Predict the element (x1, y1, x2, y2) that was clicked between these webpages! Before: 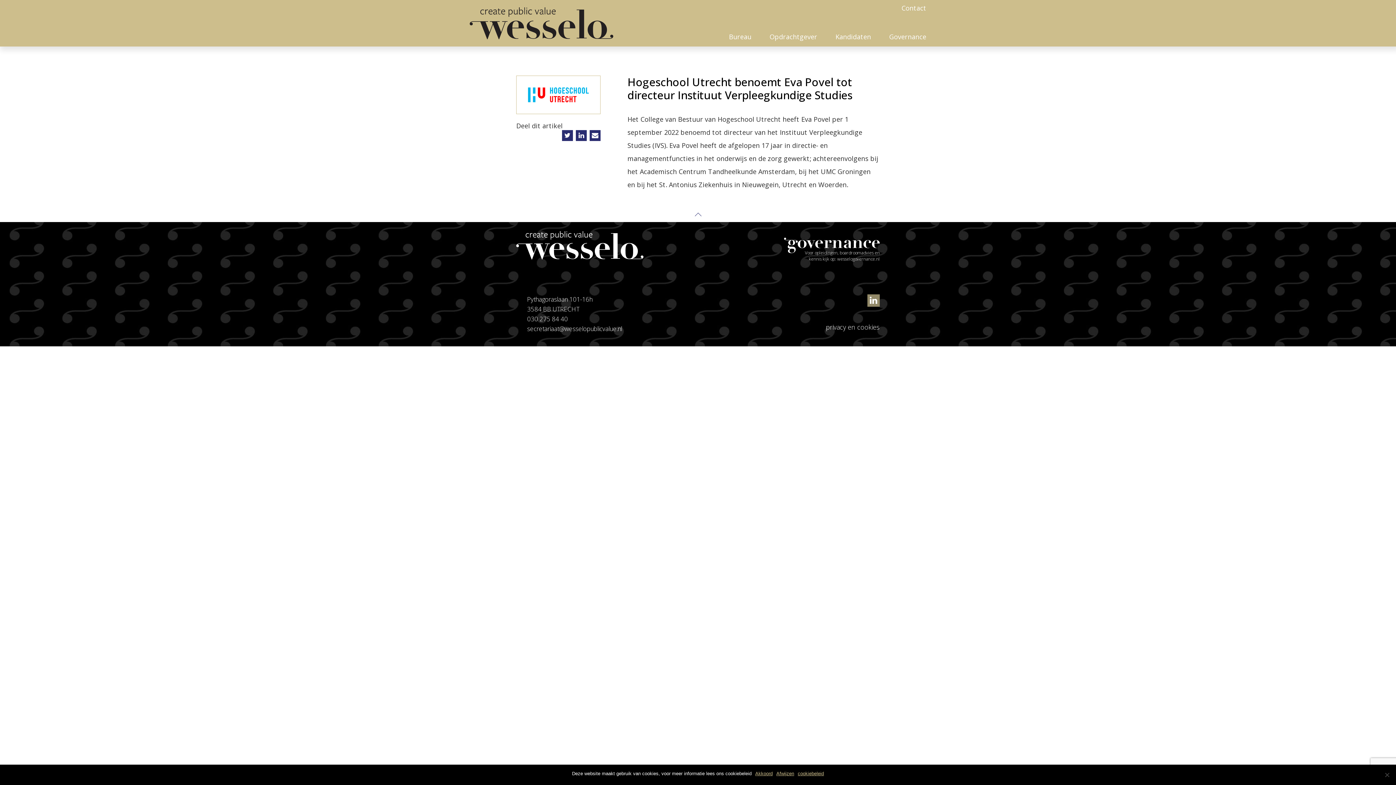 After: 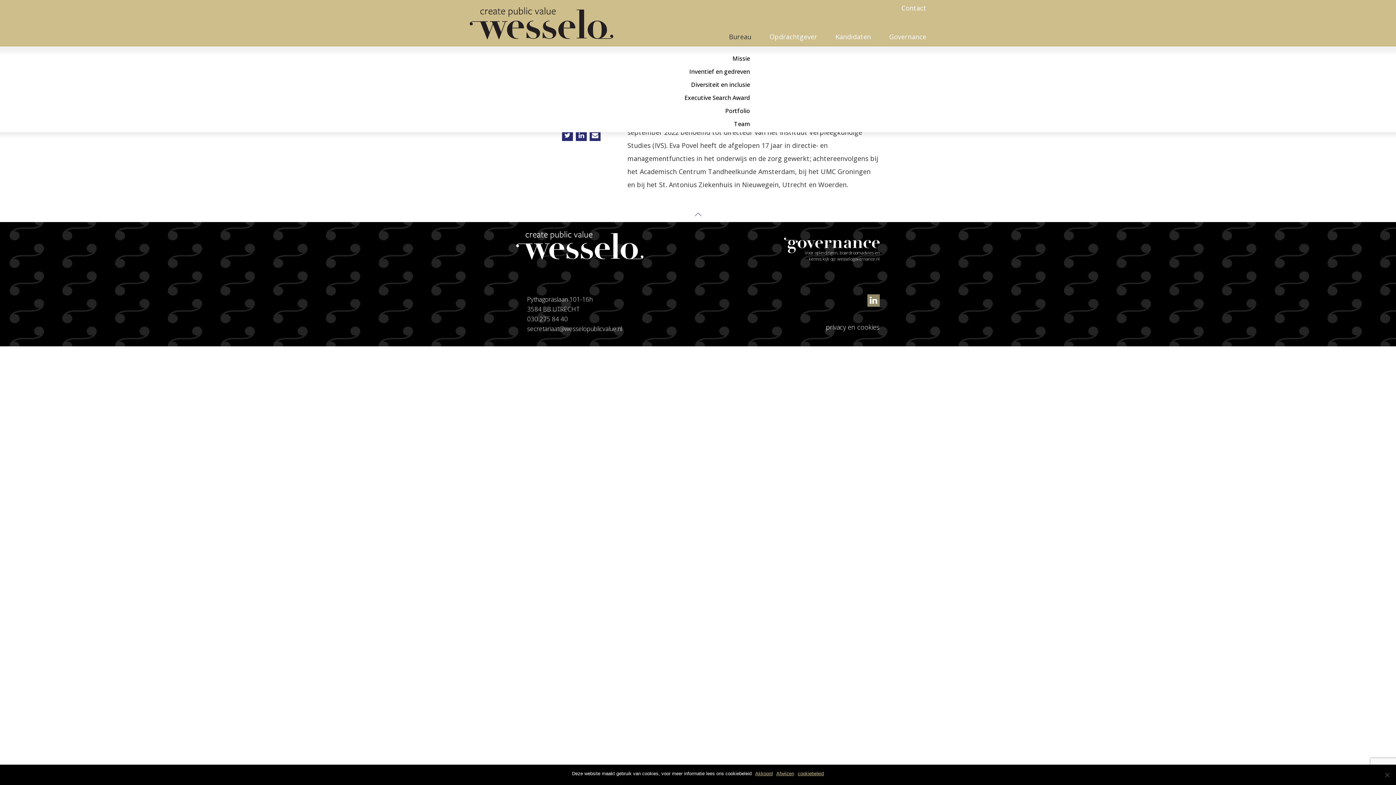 Action: bbox: (729, 23, 751, 46) label: Bureau